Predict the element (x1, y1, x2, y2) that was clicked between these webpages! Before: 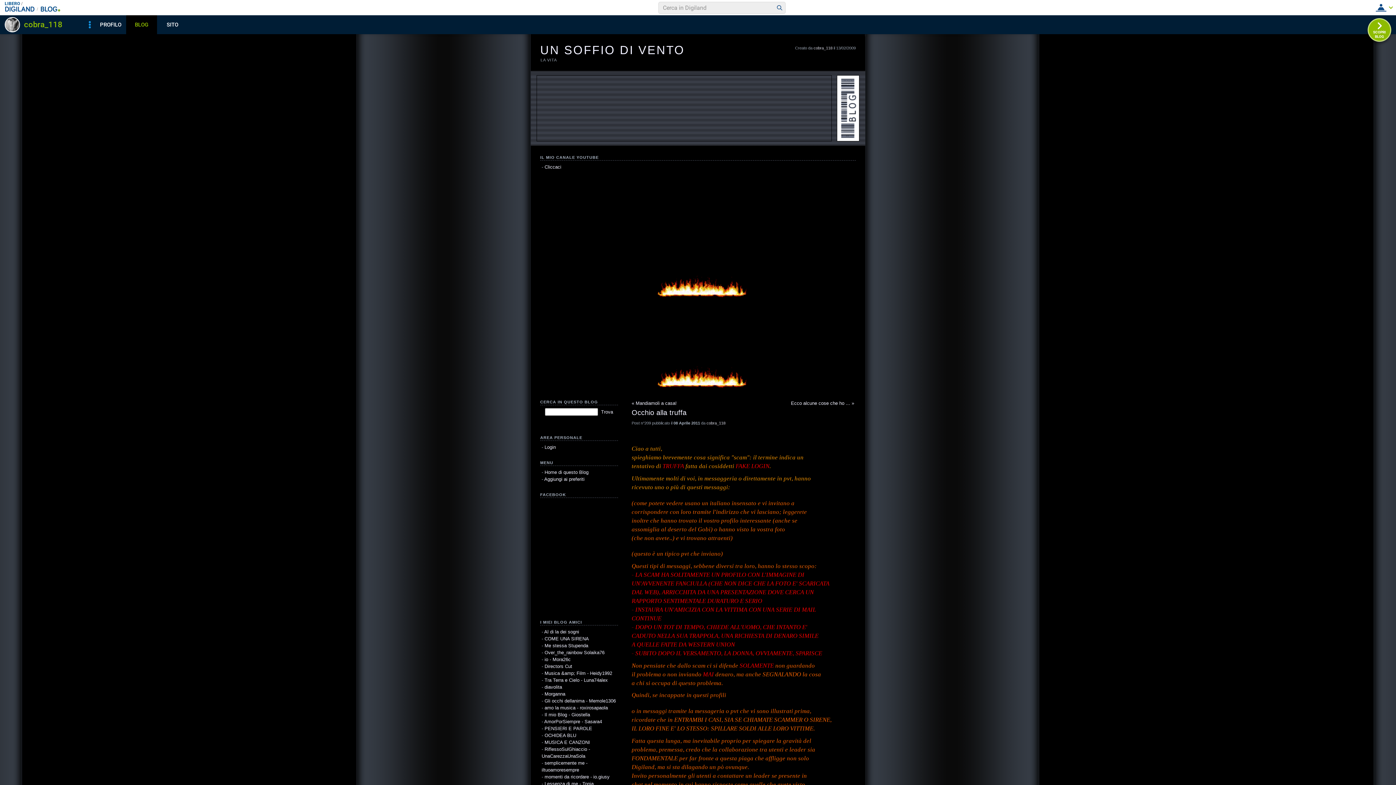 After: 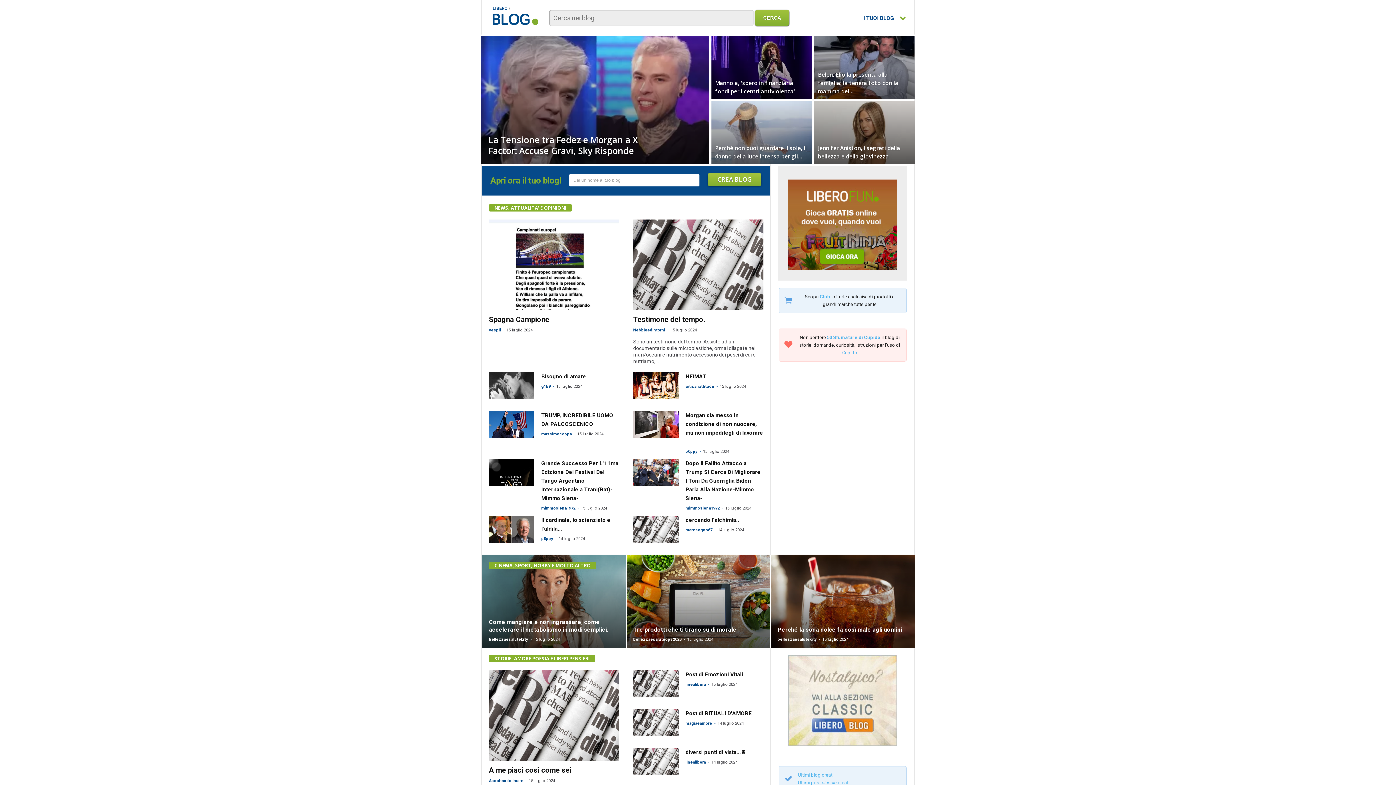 Action: label: MUSICA E CANZONI bbox: (544, 739, 590, 745)